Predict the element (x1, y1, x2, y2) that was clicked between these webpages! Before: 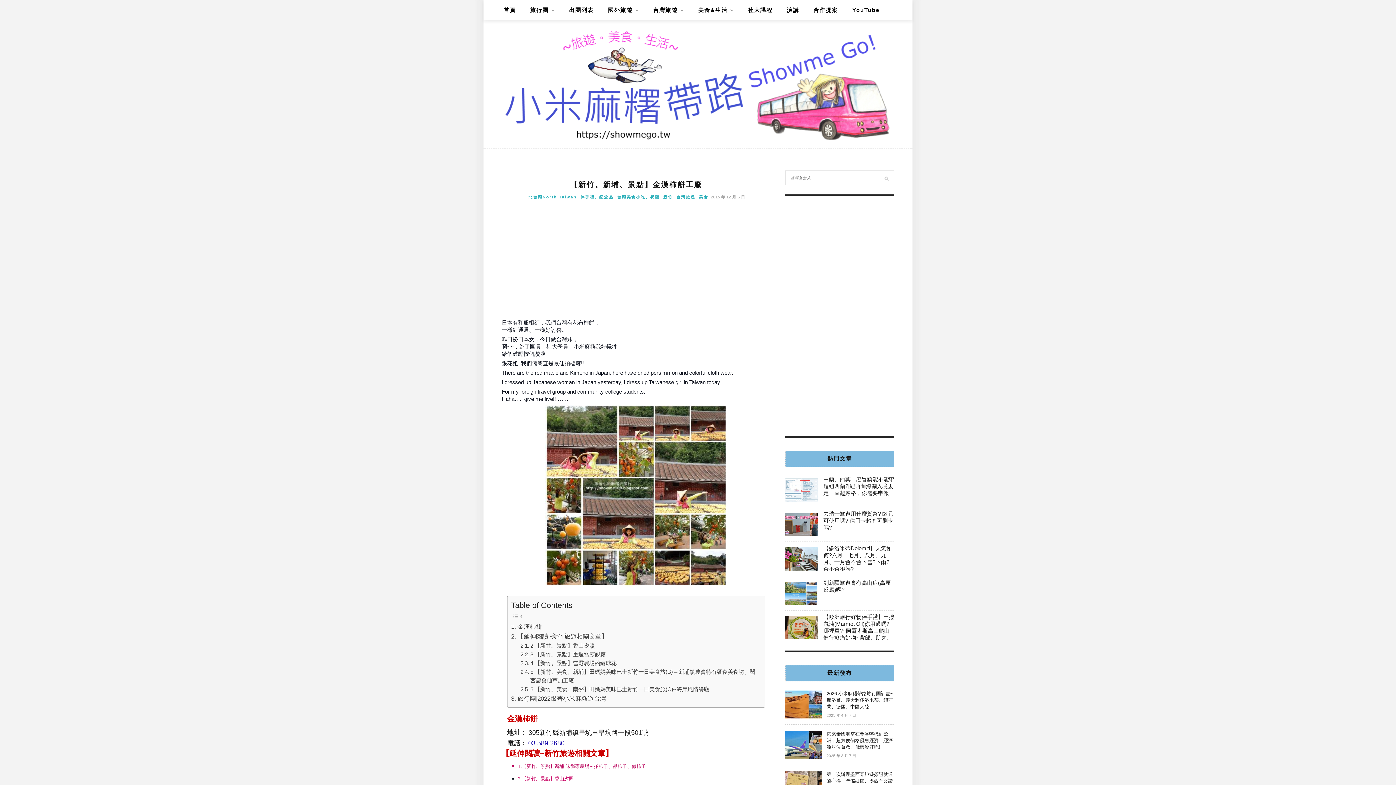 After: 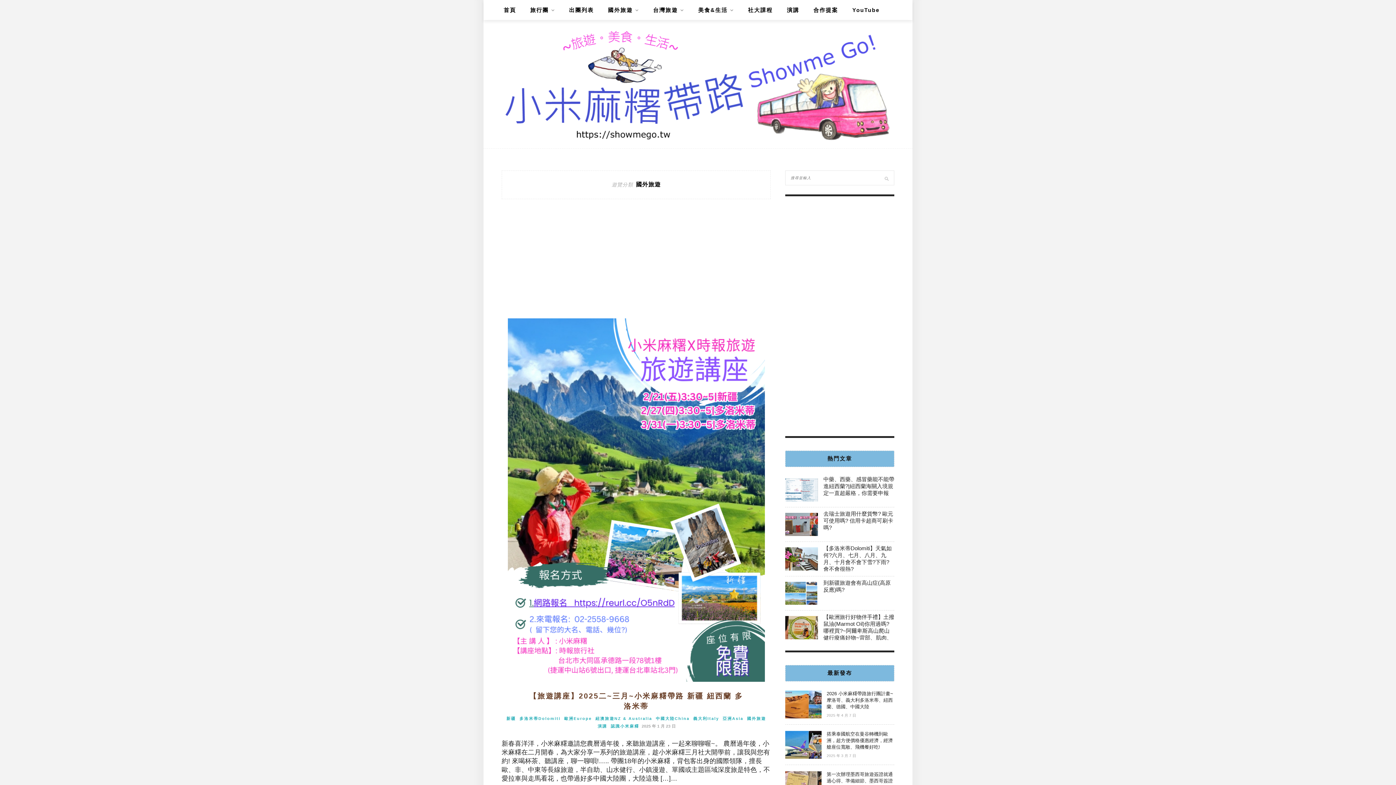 Action: bbox: (608, 0, 639, 20) label: 國外旅遊